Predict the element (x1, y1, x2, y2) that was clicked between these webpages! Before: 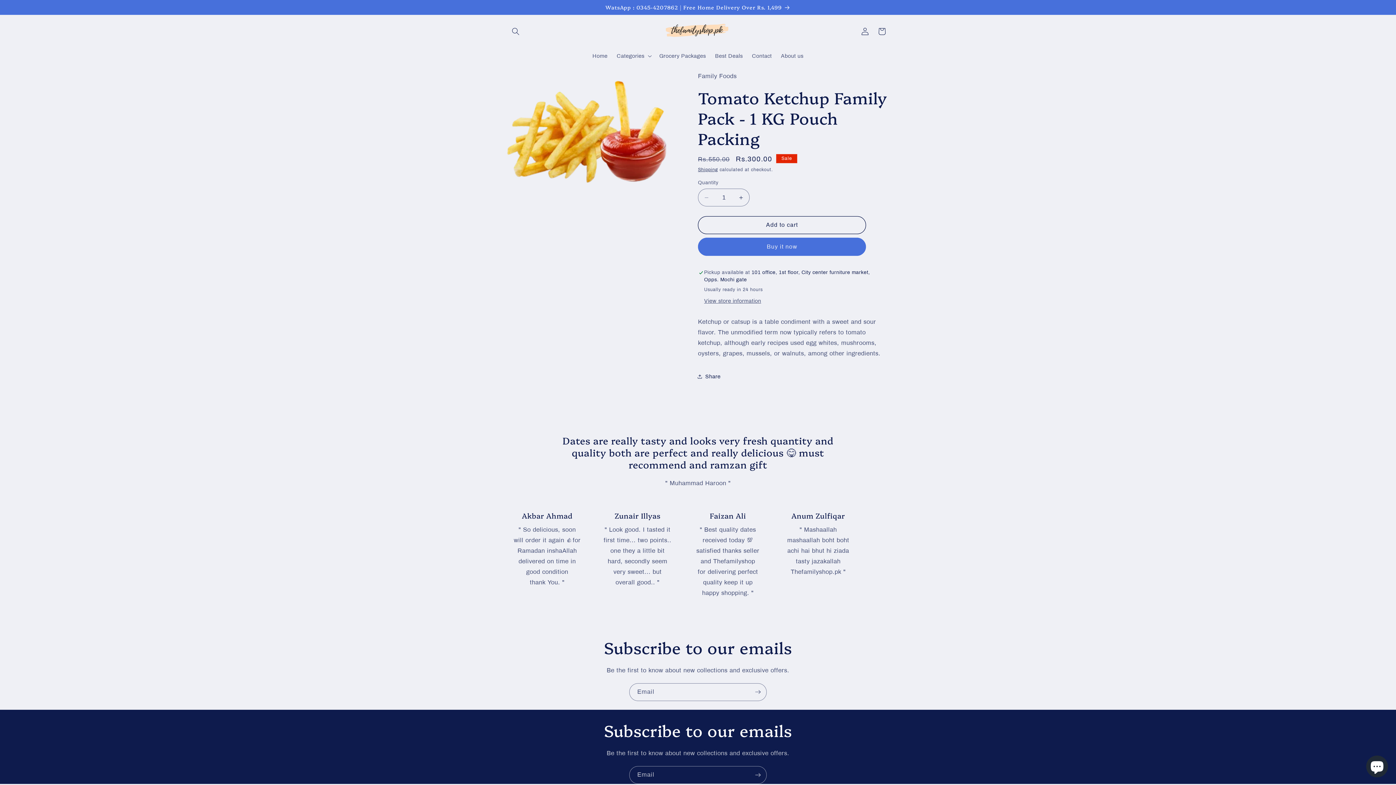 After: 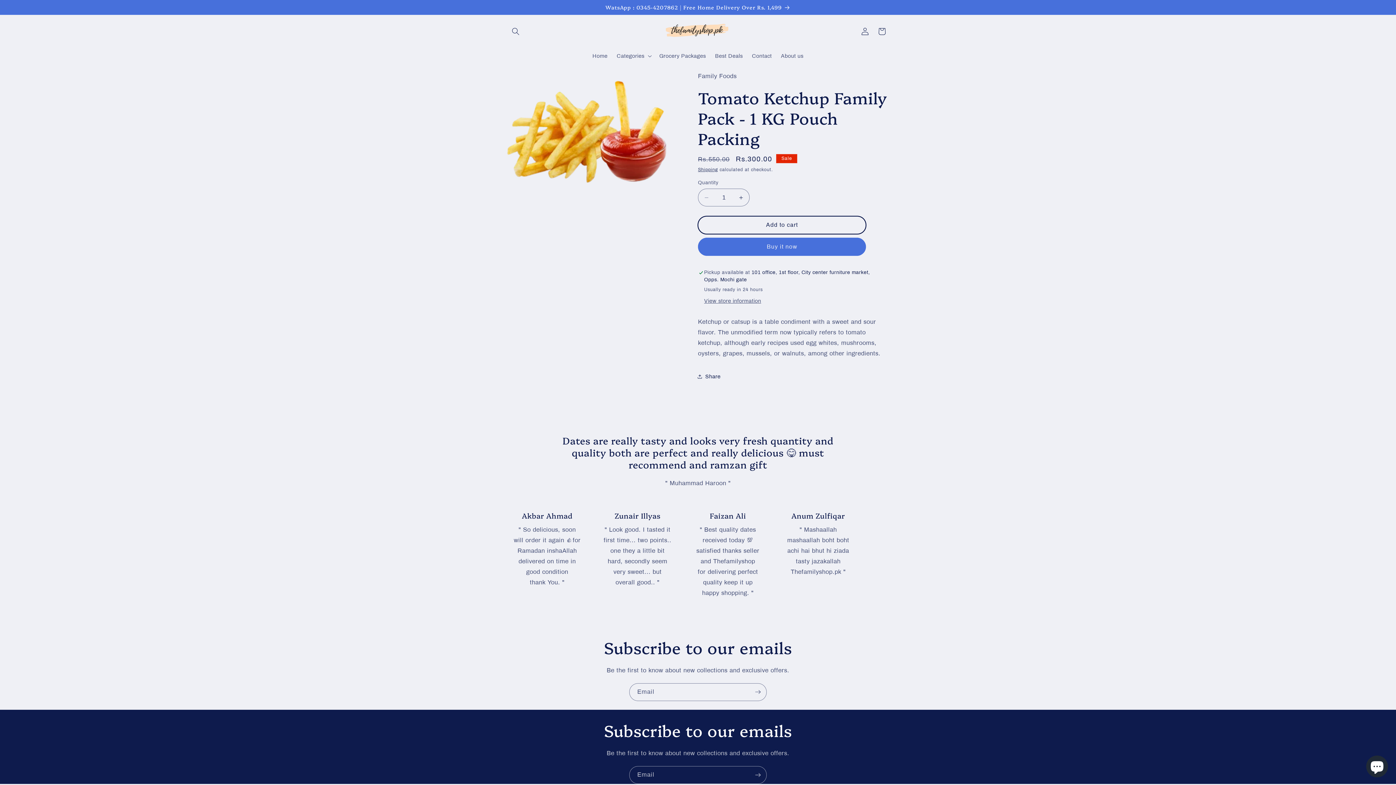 Action: bbox: (698, 216, 866, 234) label: Add to cart